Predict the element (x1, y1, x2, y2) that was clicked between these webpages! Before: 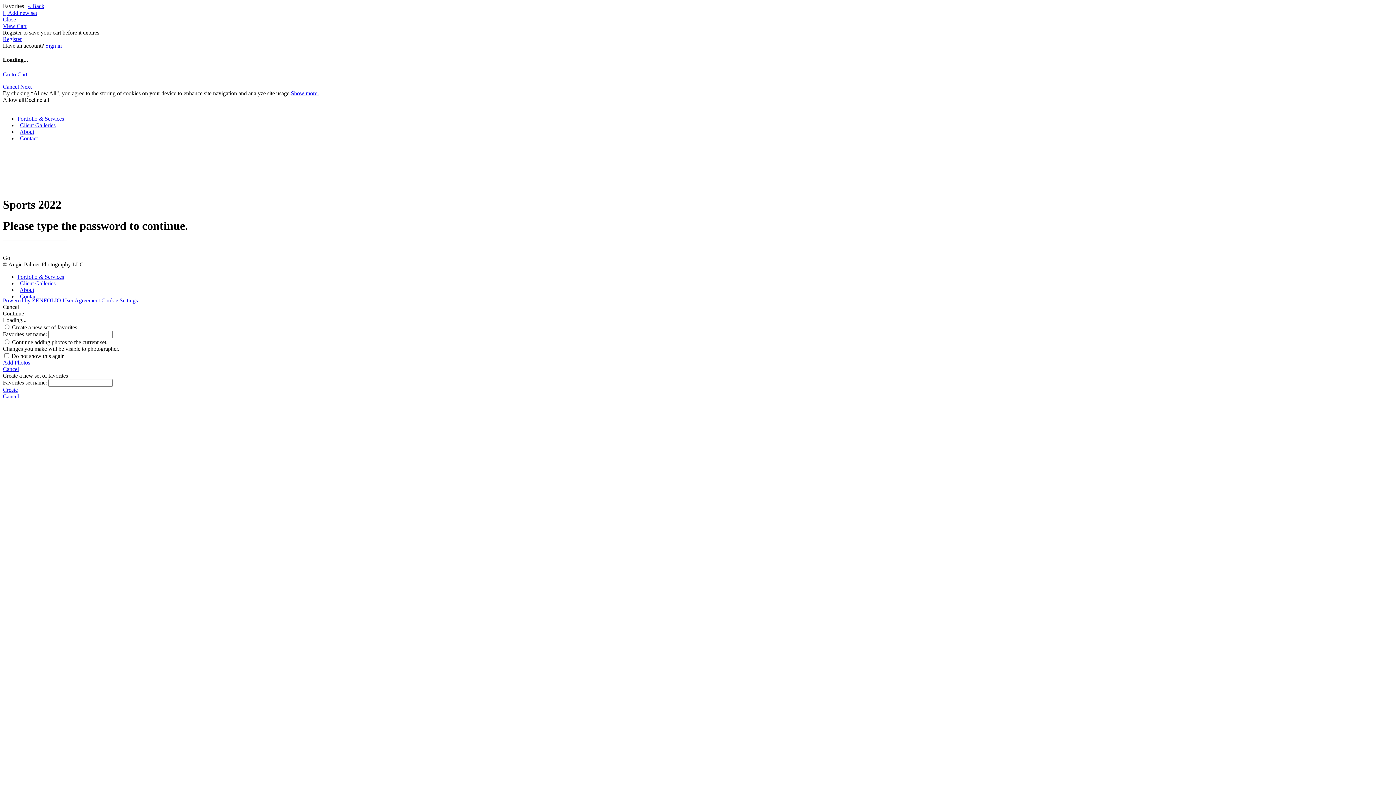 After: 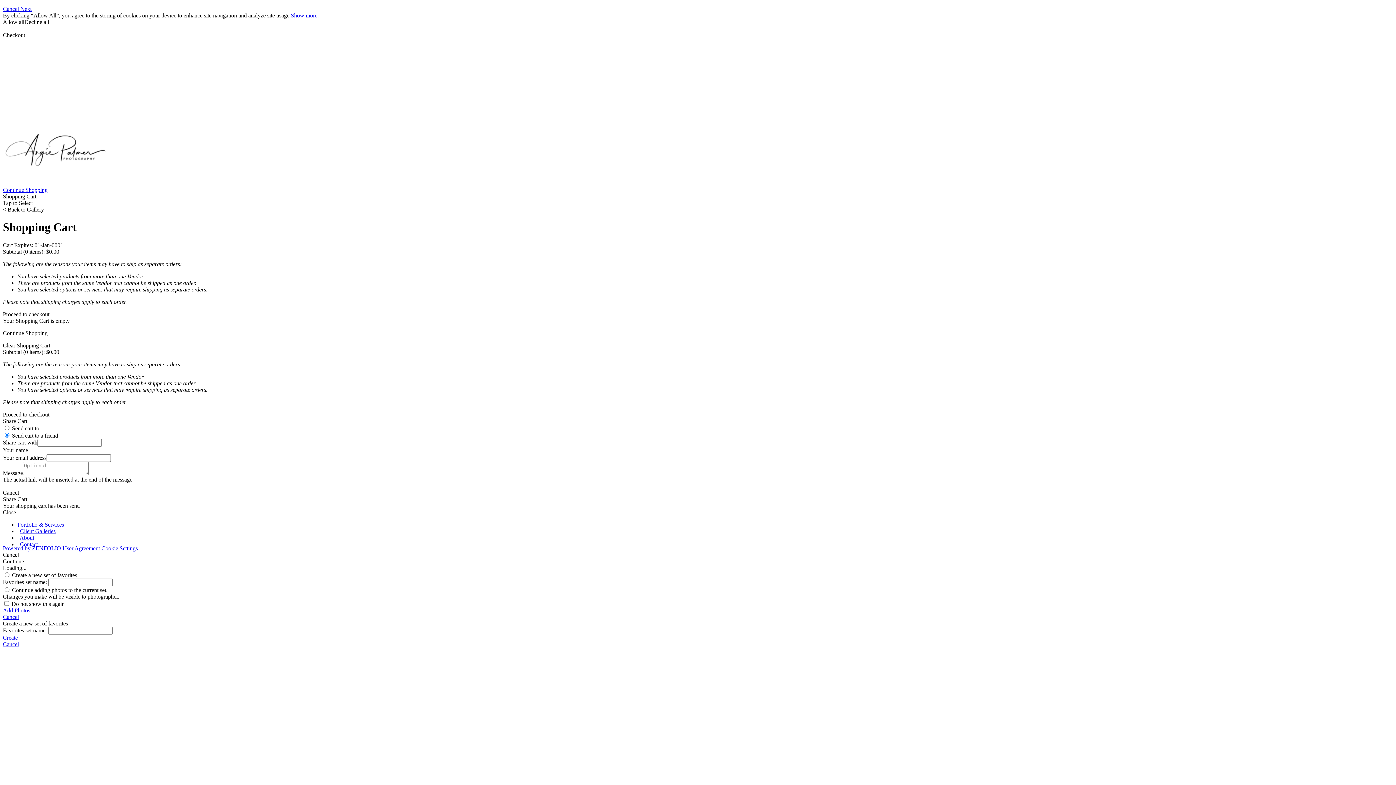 Action: label: Go to Cart bbox: (2, 71, 27, 77)